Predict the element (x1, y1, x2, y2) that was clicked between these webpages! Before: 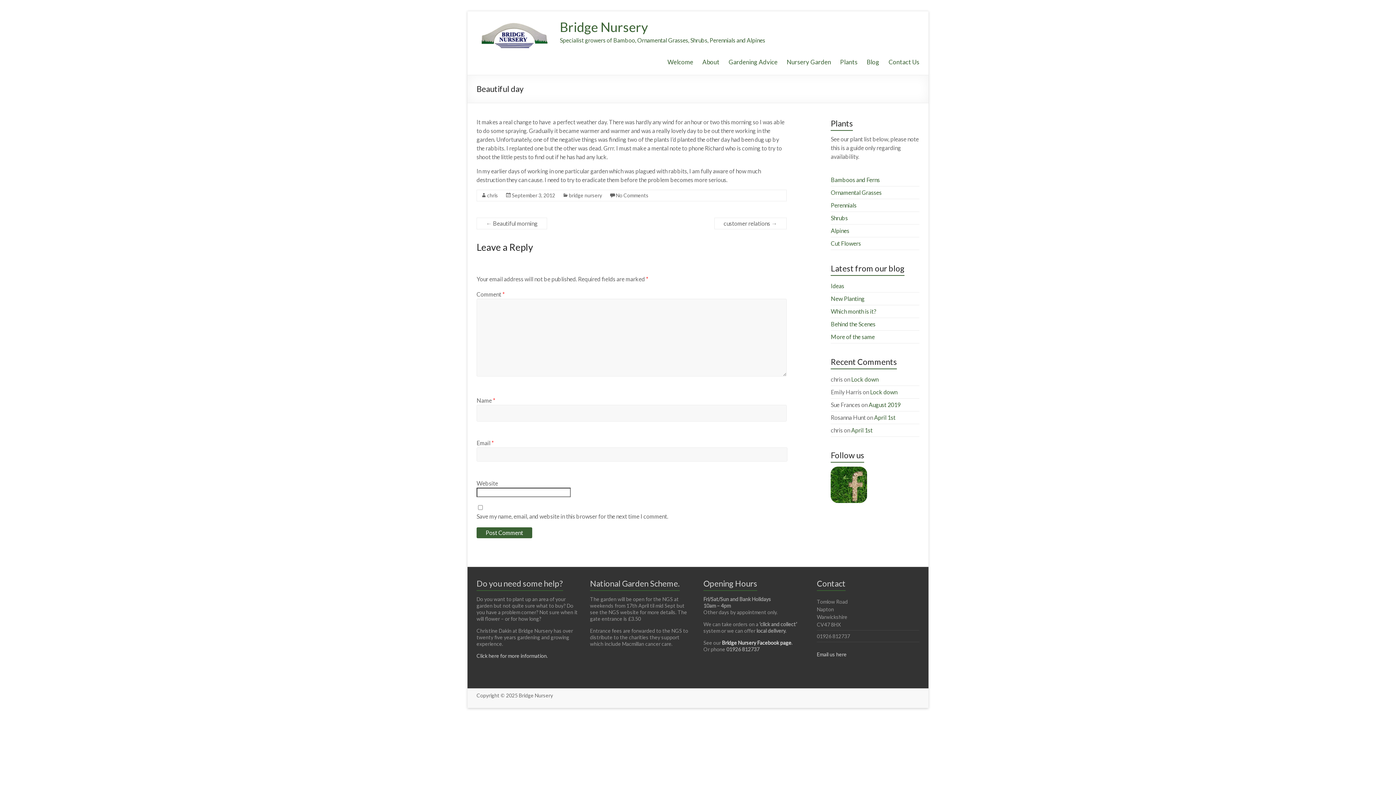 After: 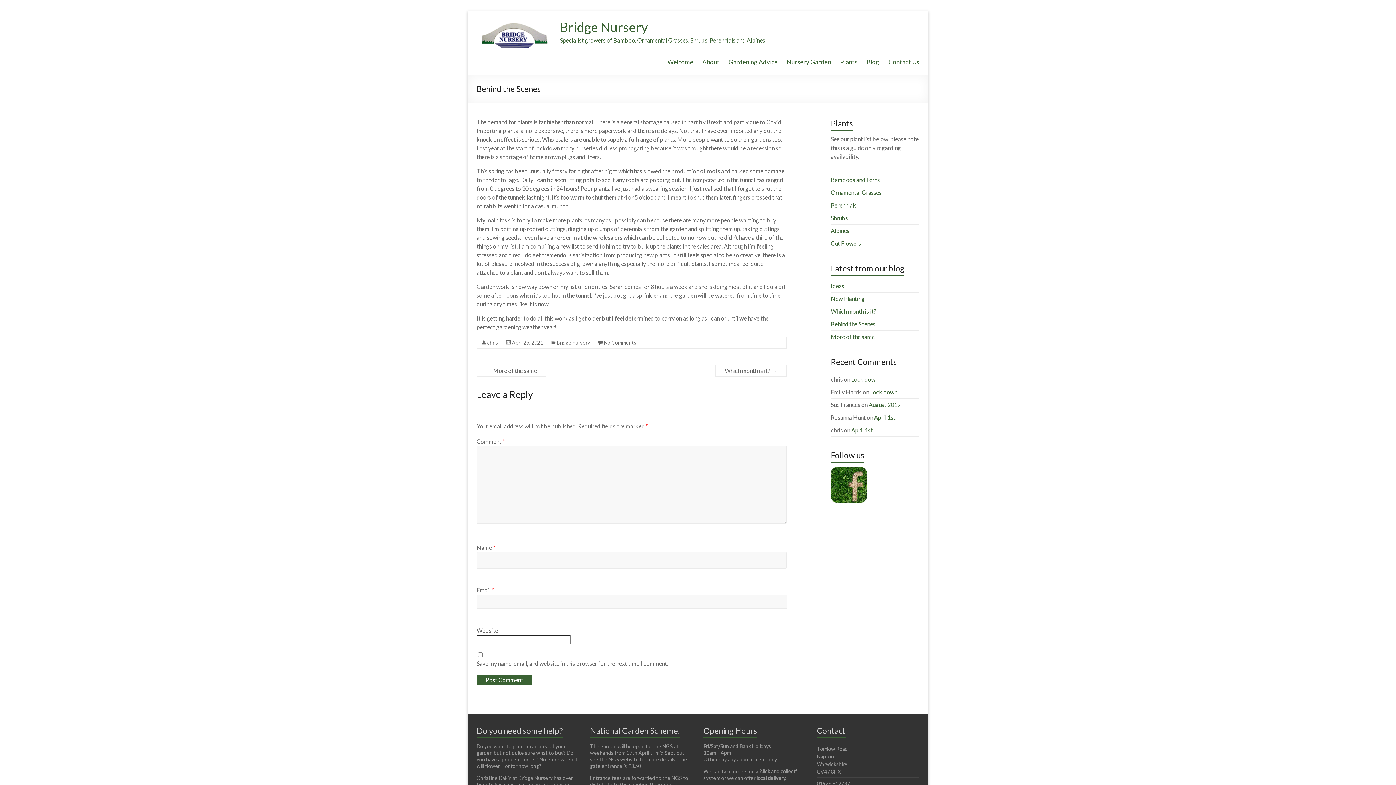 Action: label: Behind the Scenes bbox: (831, 320, 875, 327)